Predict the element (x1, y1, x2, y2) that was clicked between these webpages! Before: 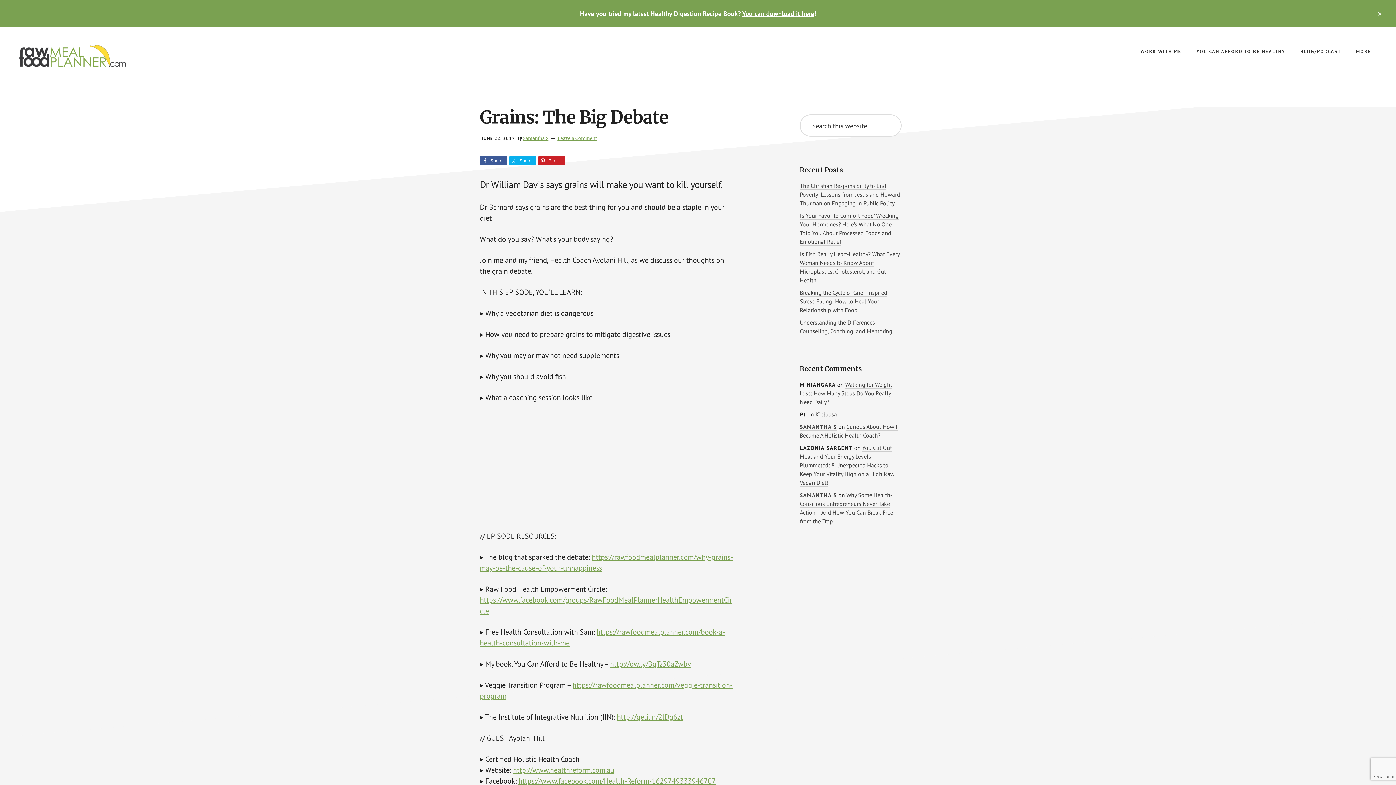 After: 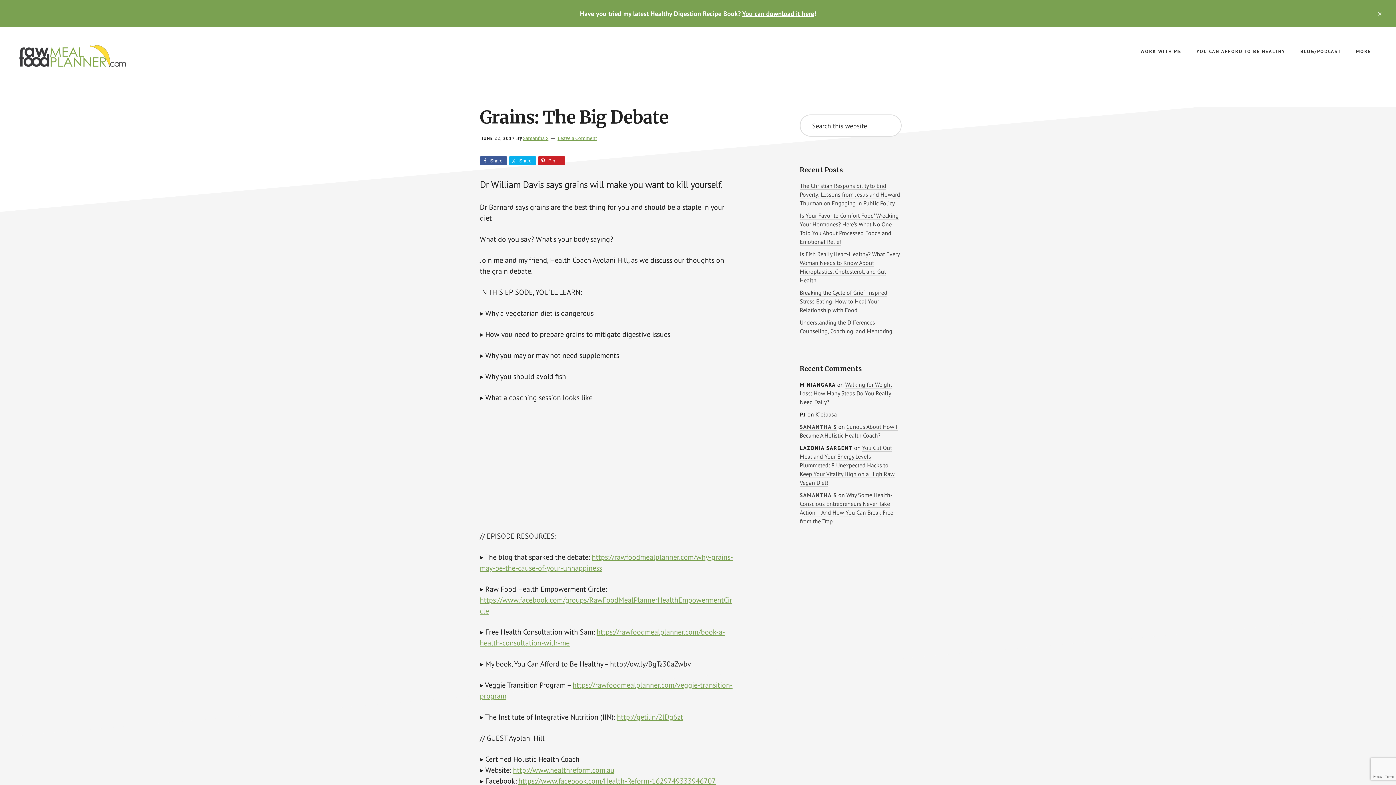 Action: bbox: (610, 659, 691, 669) label: http://ow.ly/BgTz30aZwbv